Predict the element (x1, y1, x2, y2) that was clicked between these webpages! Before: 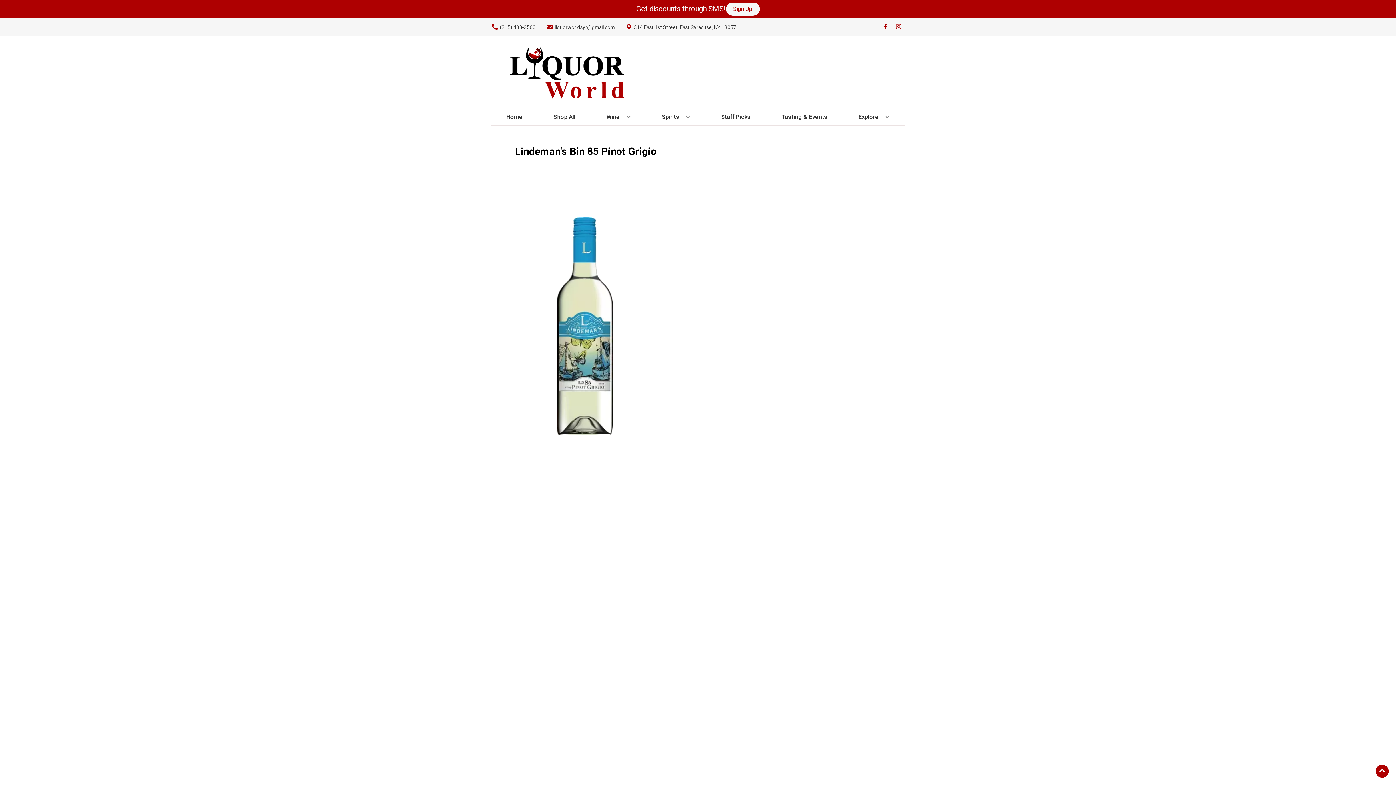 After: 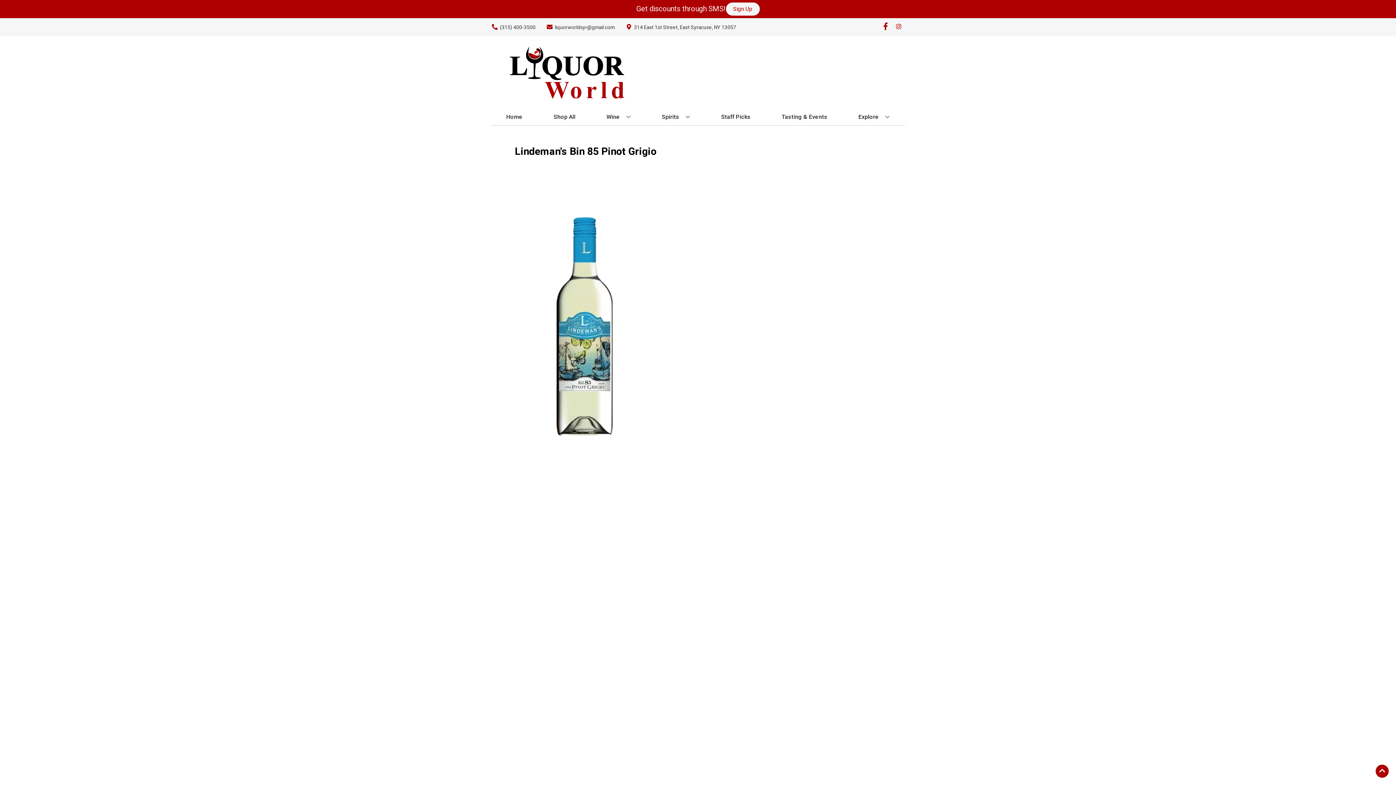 Action: bbox: (879, 23, 892, 30) label: Opens facebook in a new tab